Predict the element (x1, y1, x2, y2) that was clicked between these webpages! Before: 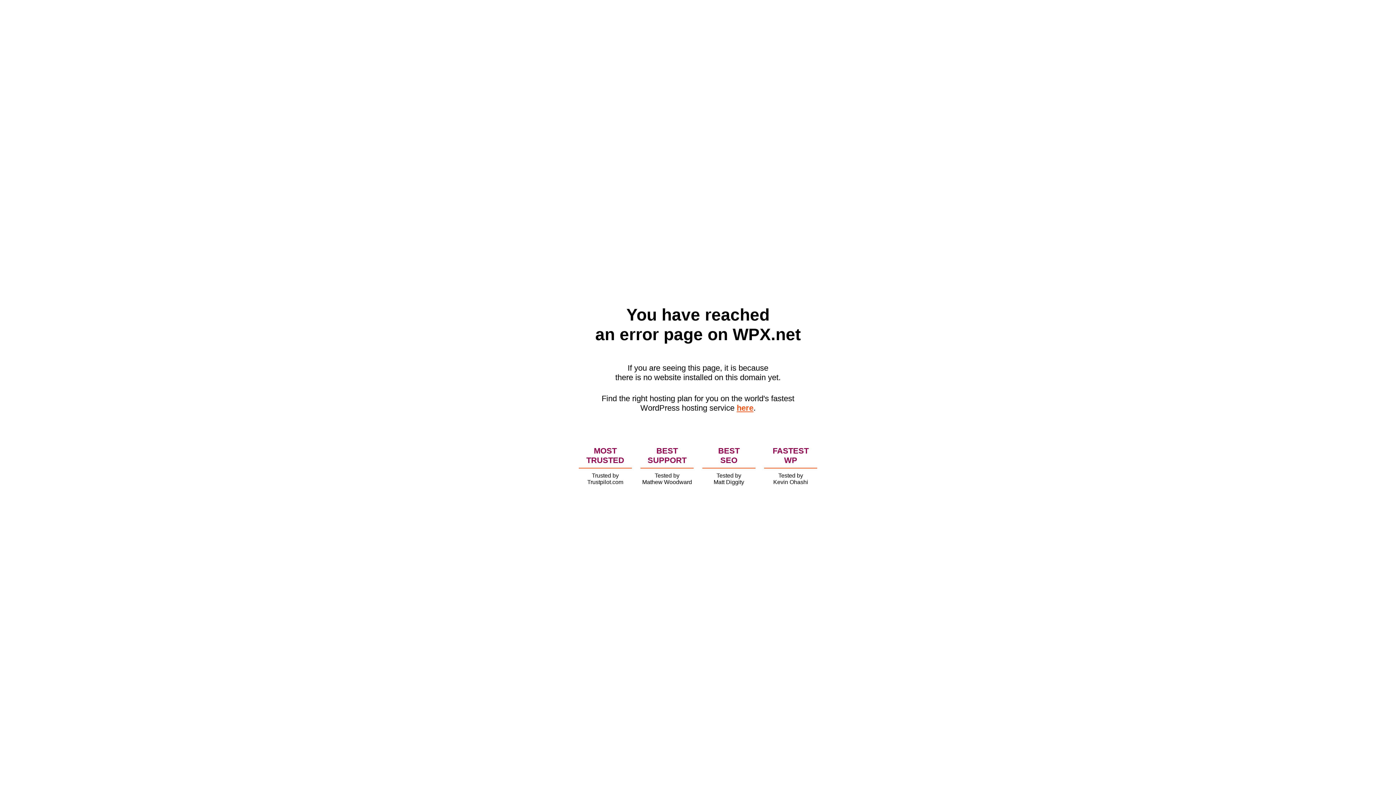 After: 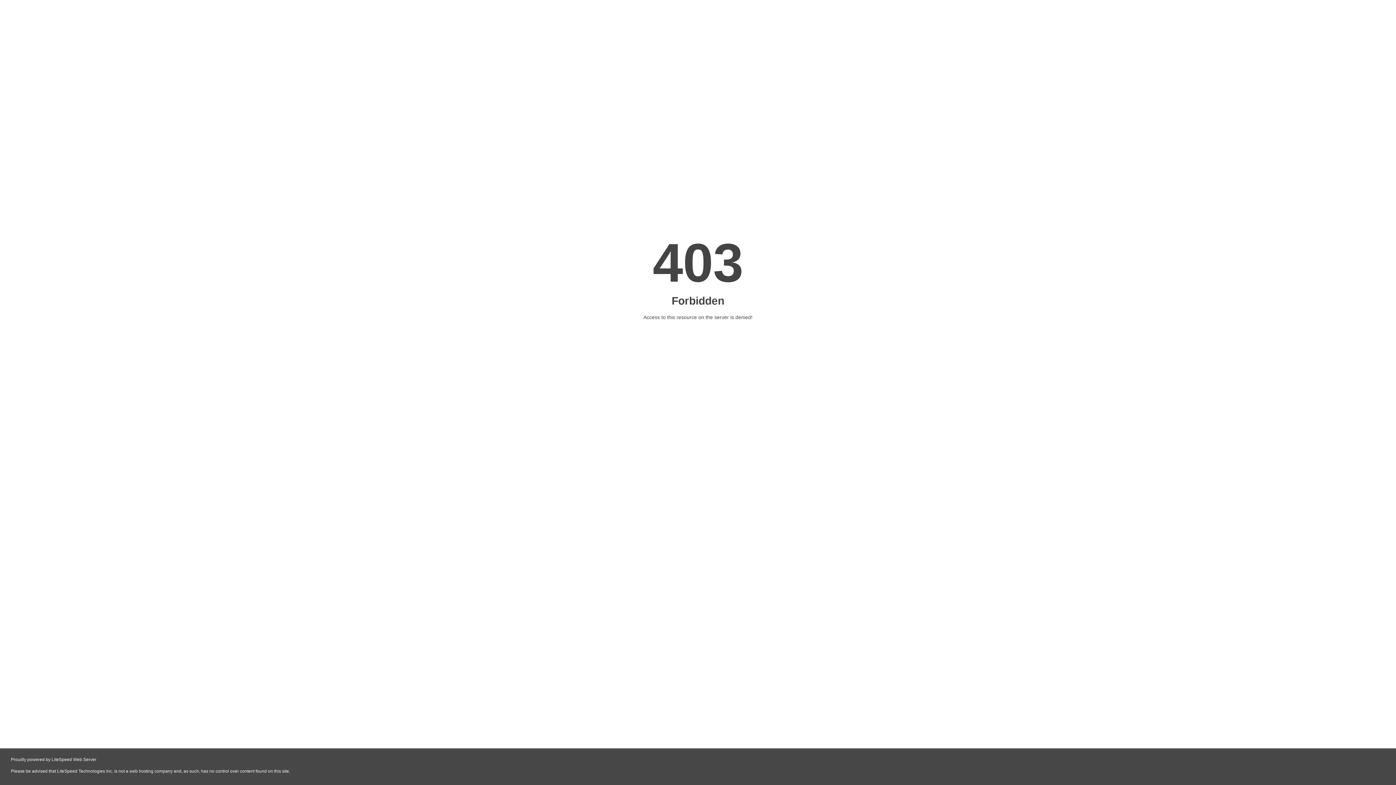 Action: bbox: (736, 403, 753, 412) label: here